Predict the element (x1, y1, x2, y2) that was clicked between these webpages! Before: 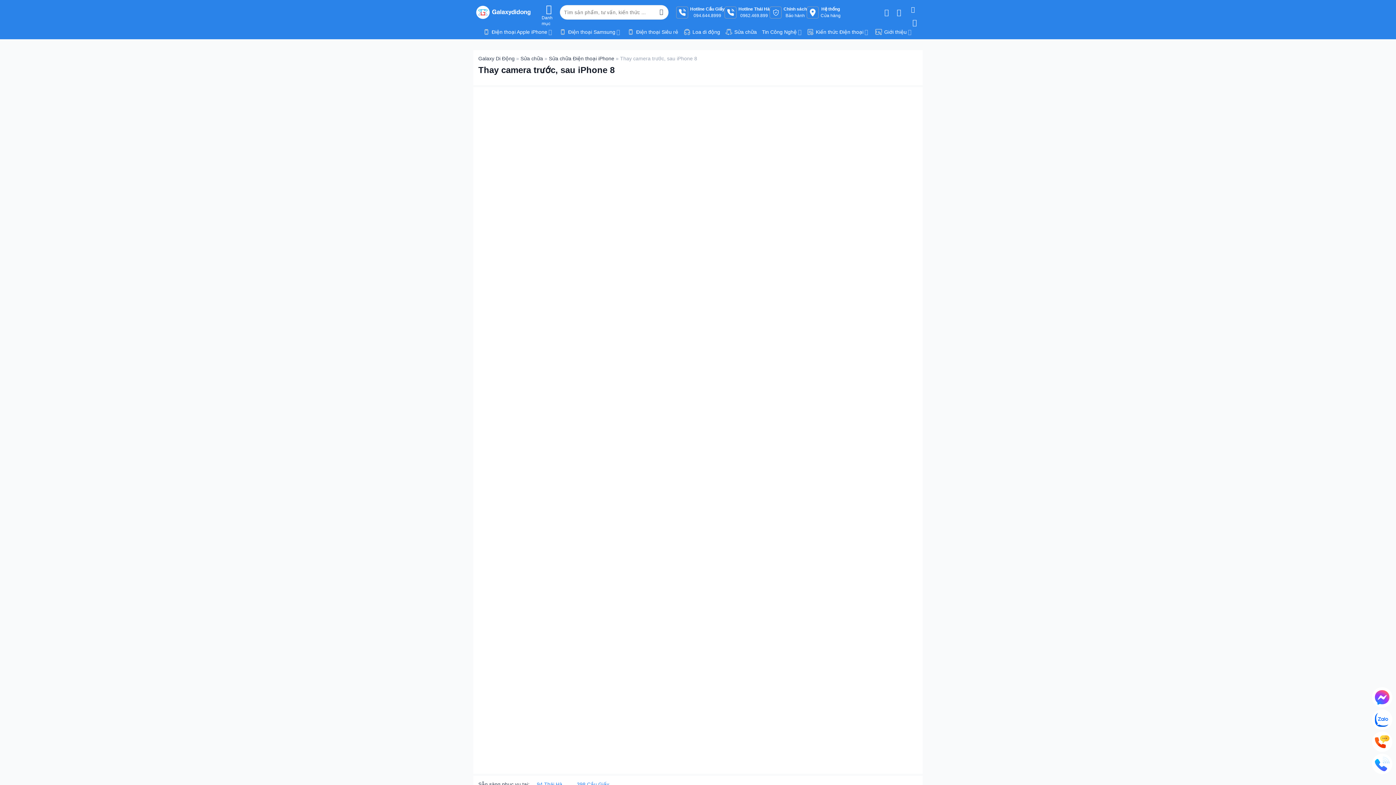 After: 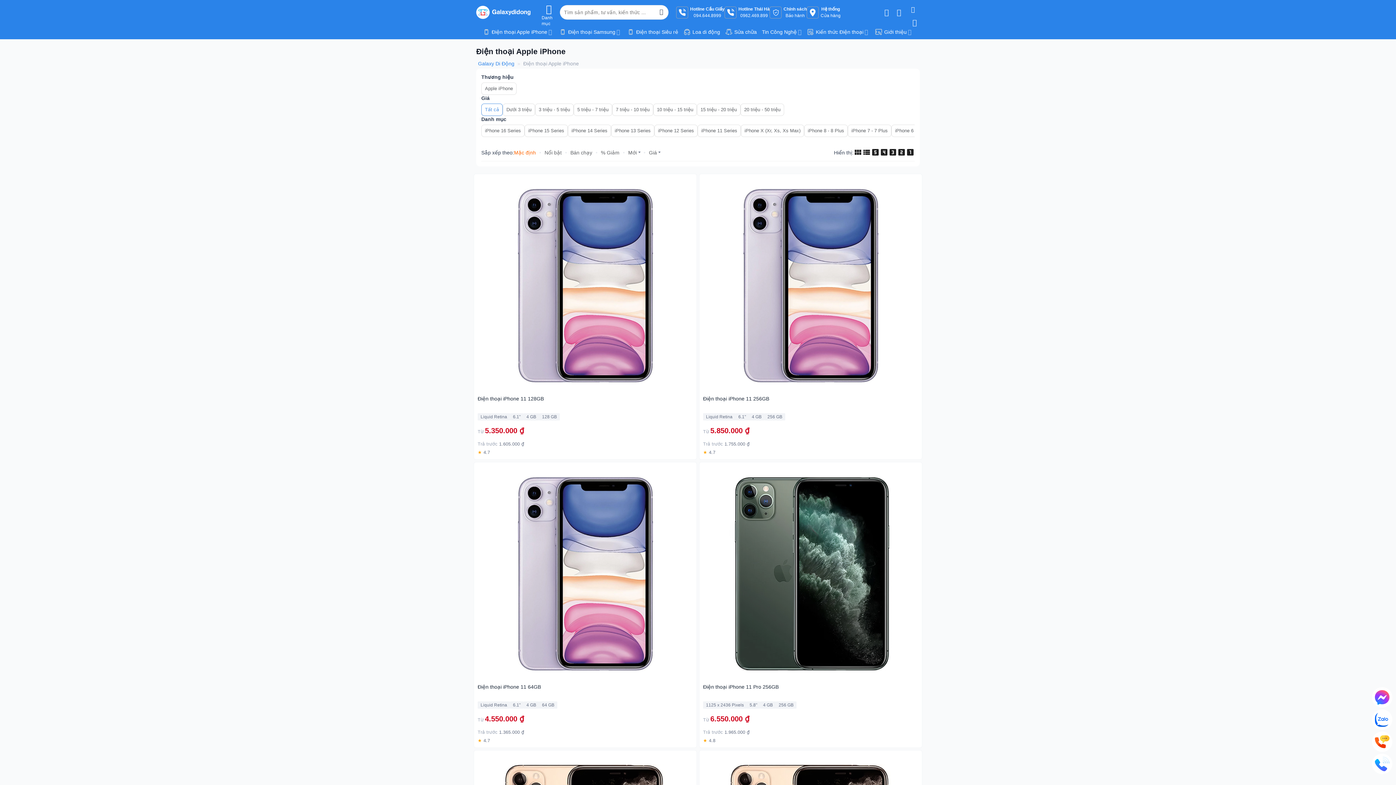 Action: label: Điện thoại Apple iPhone bbox: (482, 24, 554, 39)